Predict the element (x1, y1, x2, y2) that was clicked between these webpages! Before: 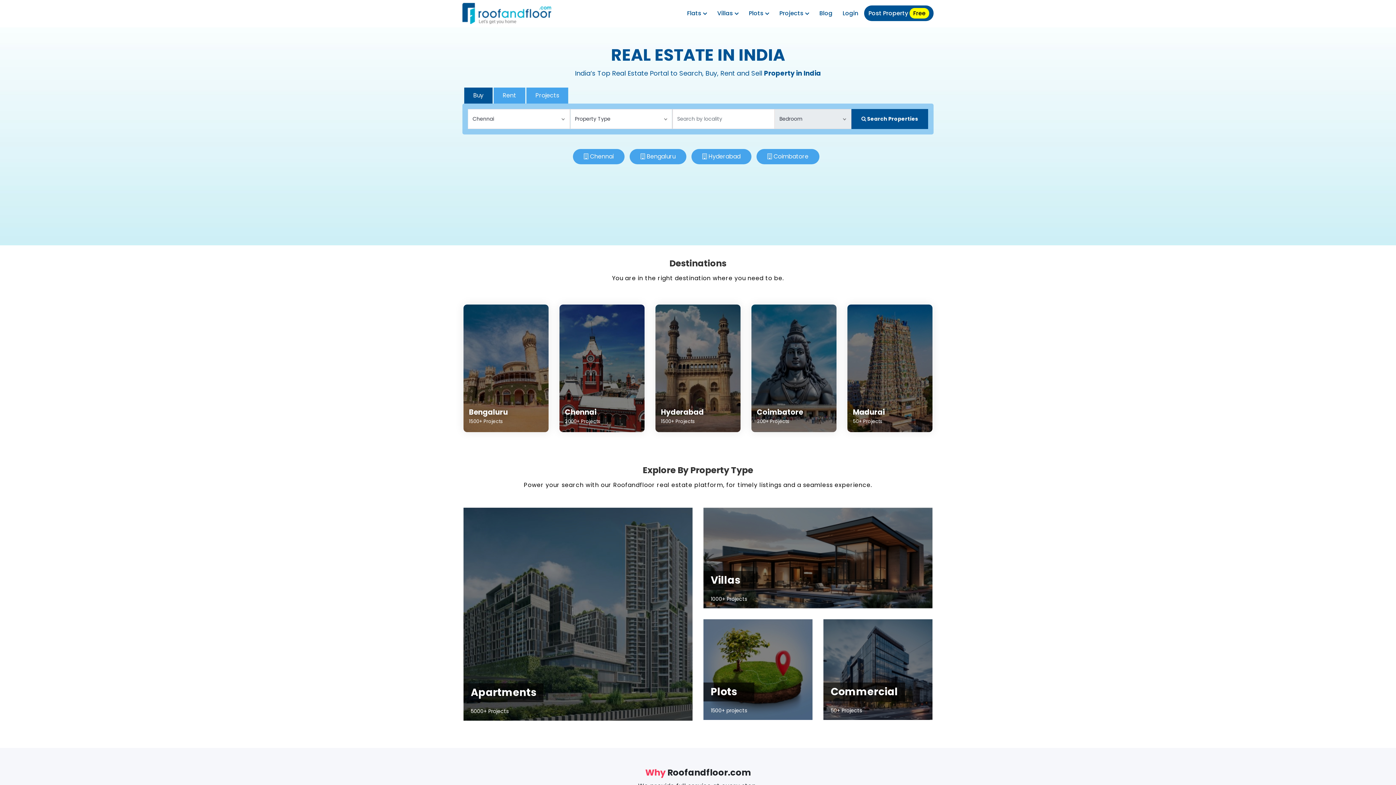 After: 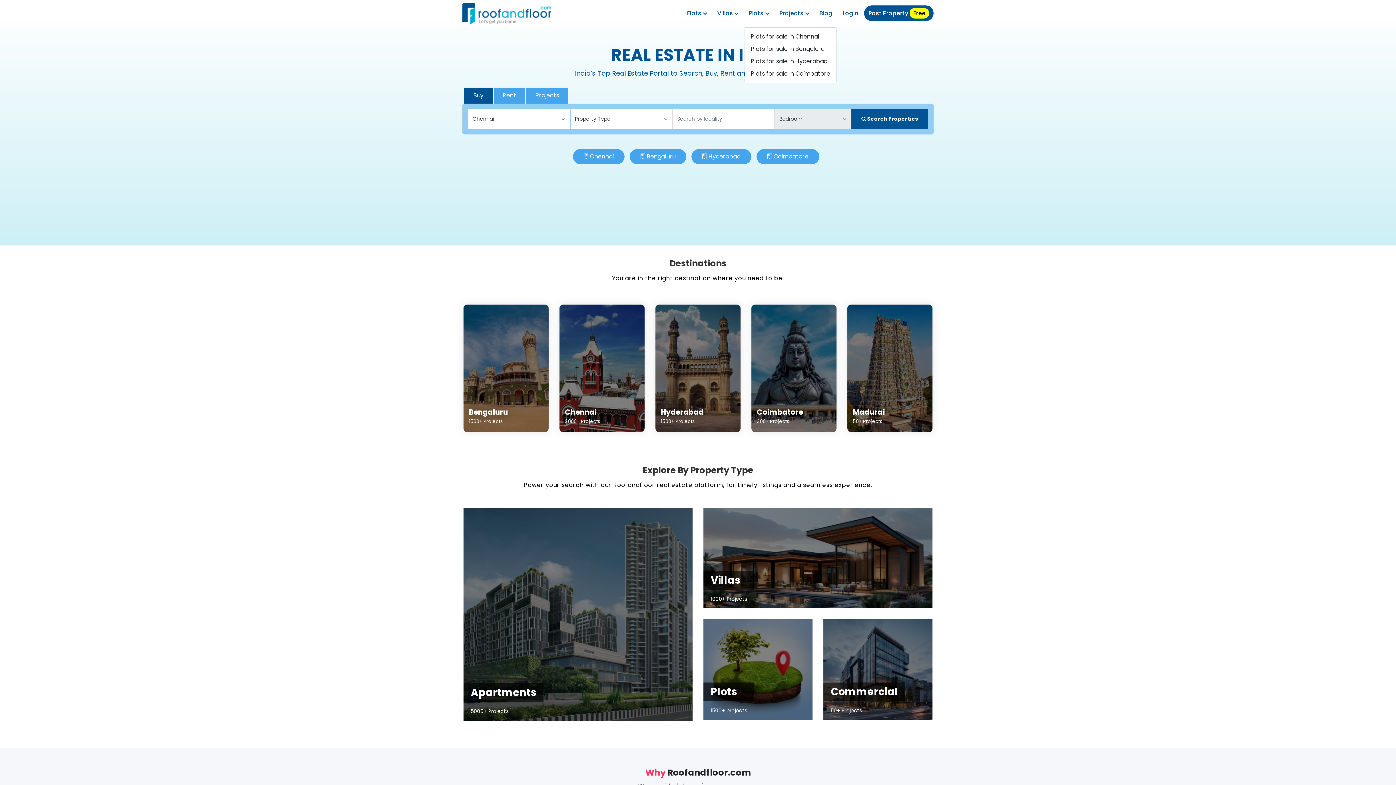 Action: label: Plots  bbox: (744, 5, 773, 21)